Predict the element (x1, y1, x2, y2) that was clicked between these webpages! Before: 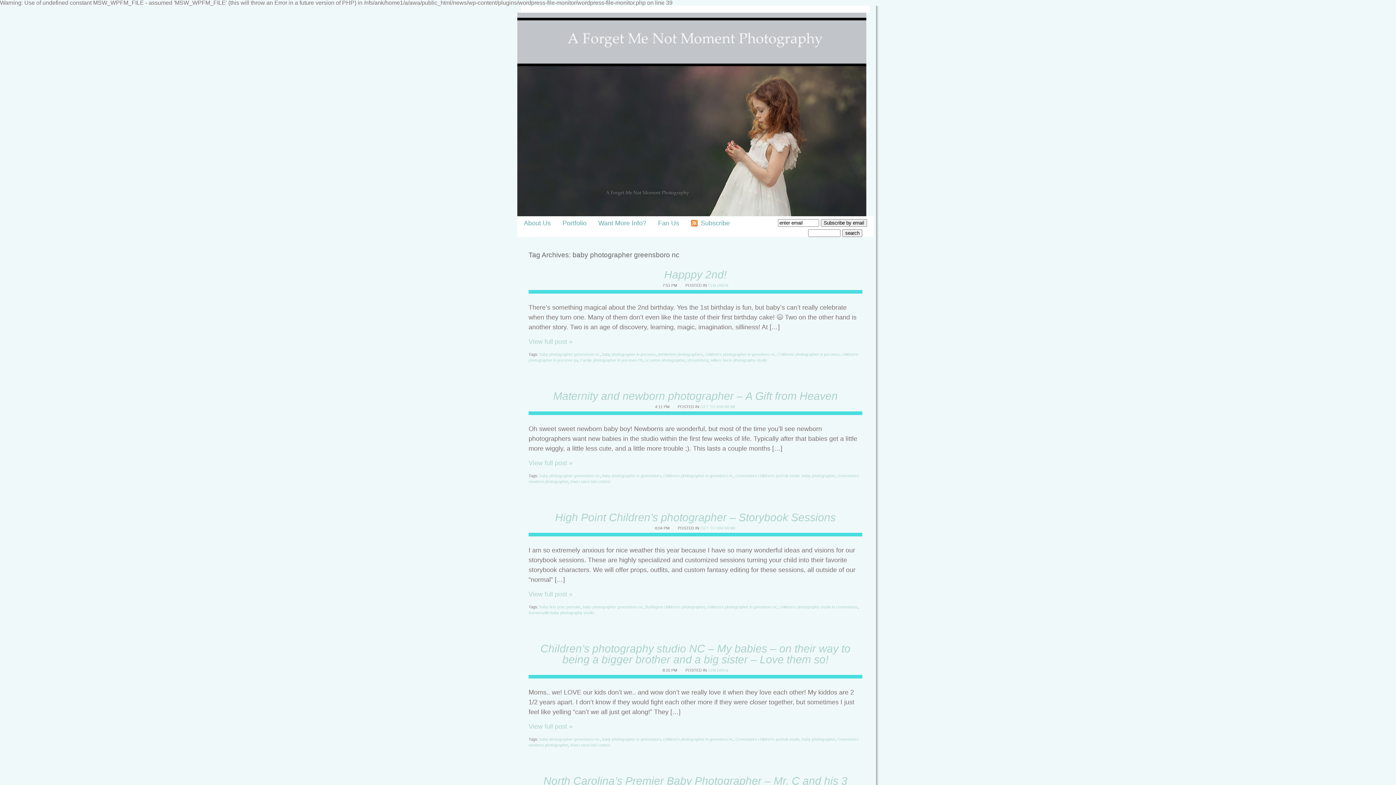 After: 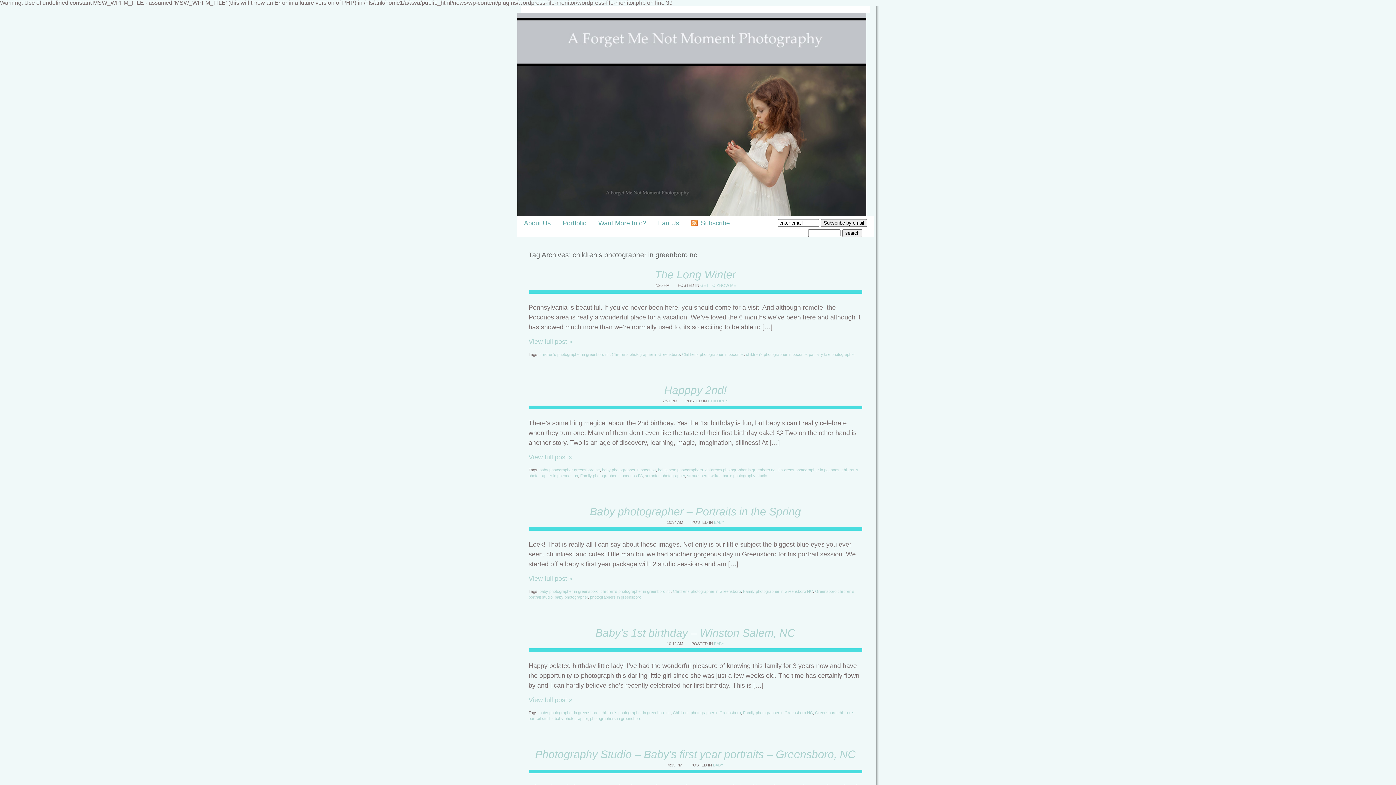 Action: label: children's photographer in greenboro nc bbox: (663, 473, 733, 478)